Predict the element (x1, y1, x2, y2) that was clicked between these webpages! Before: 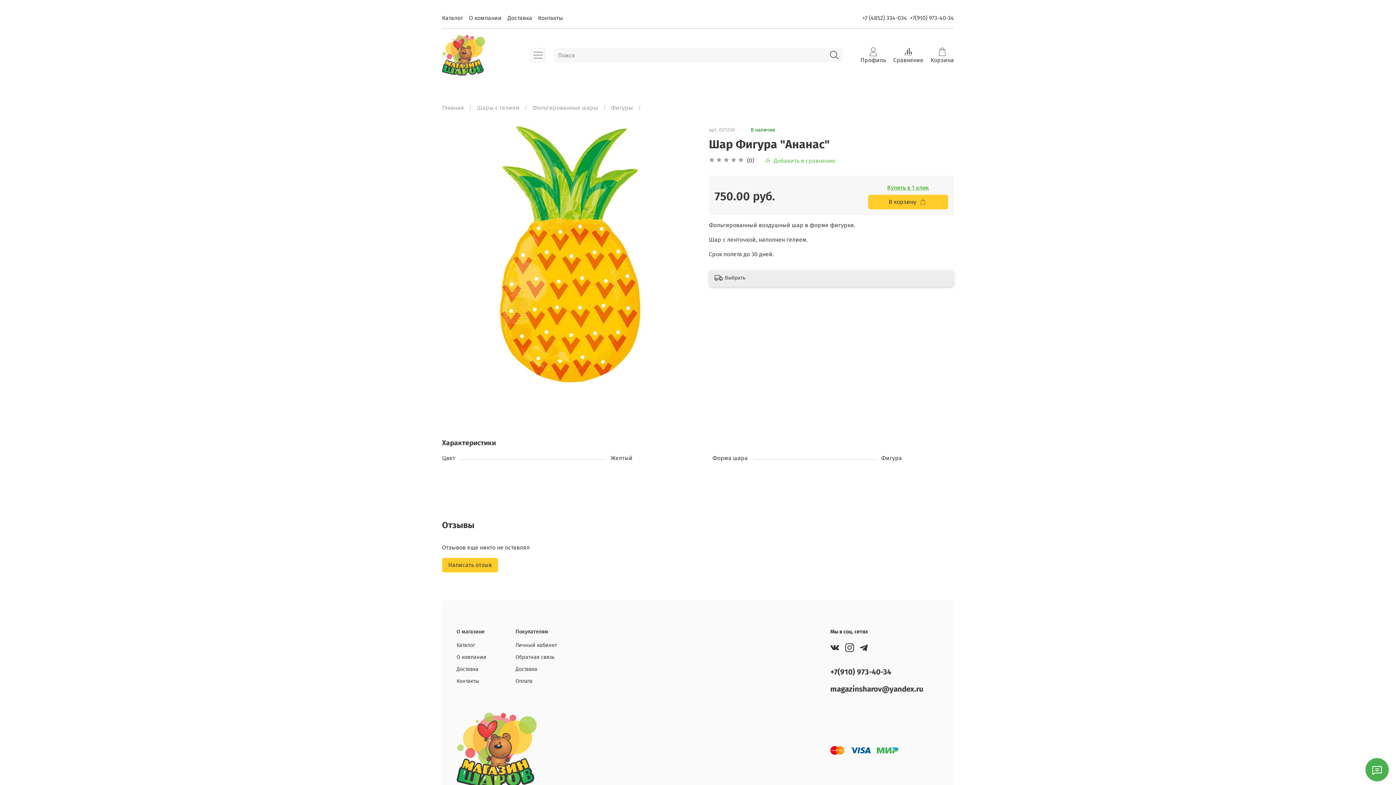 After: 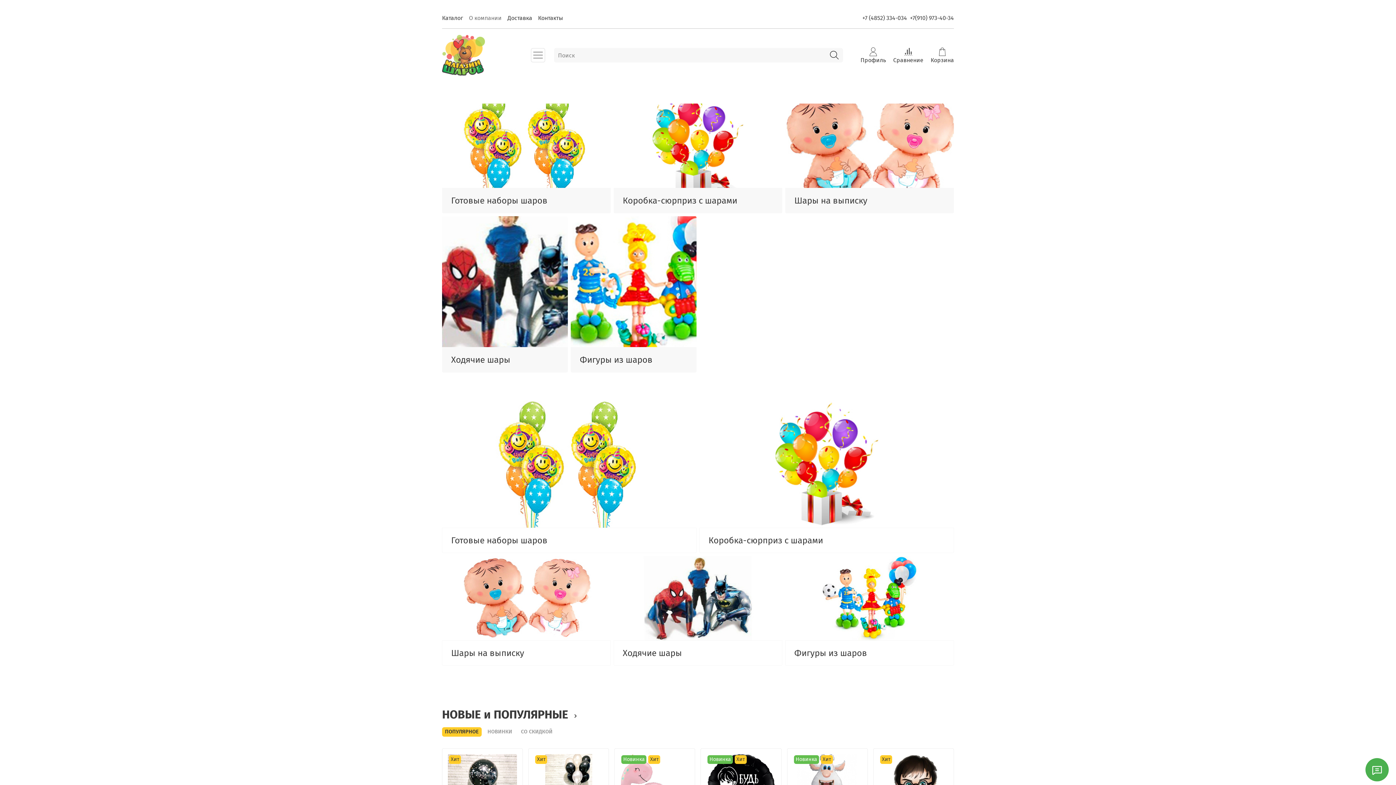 Action: bbox: (469, 14, 501, 21) label: О компании